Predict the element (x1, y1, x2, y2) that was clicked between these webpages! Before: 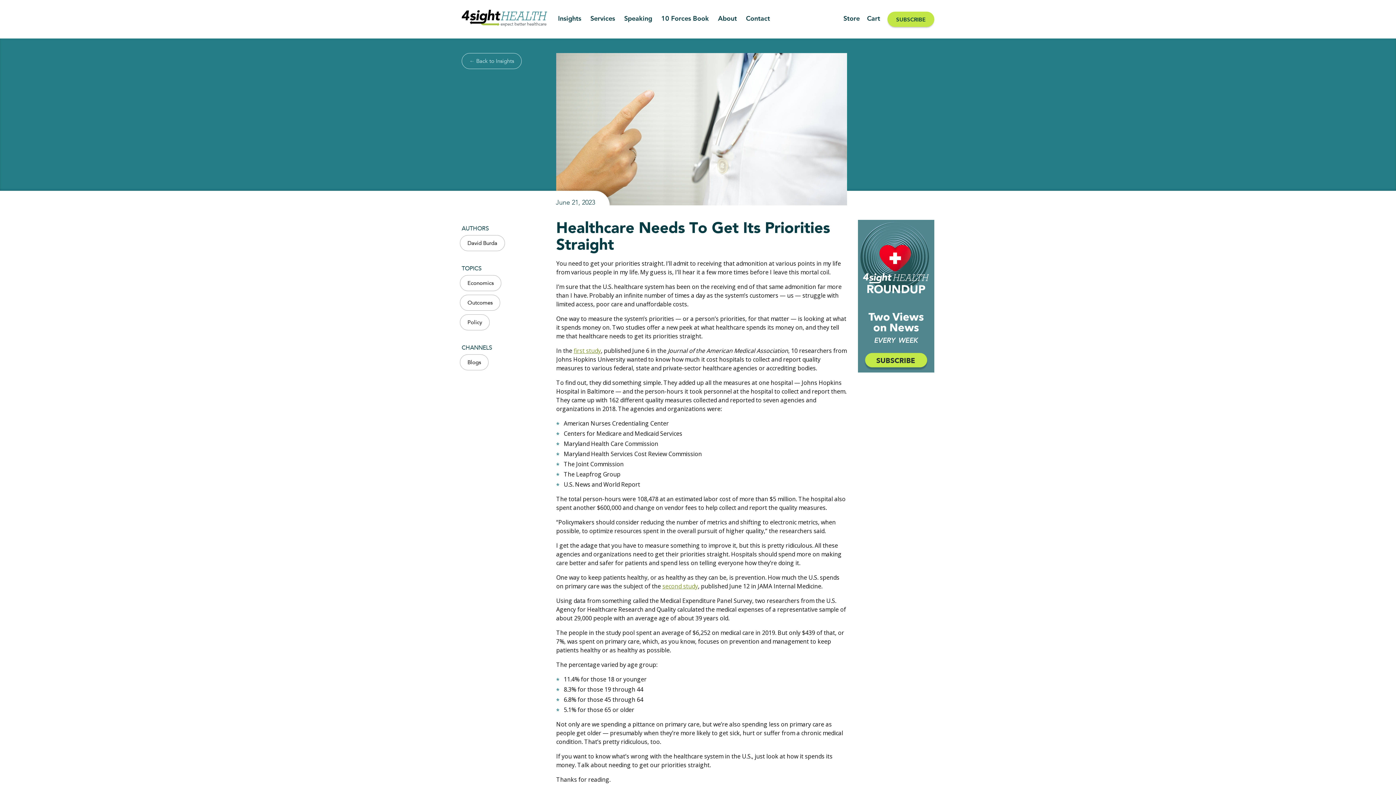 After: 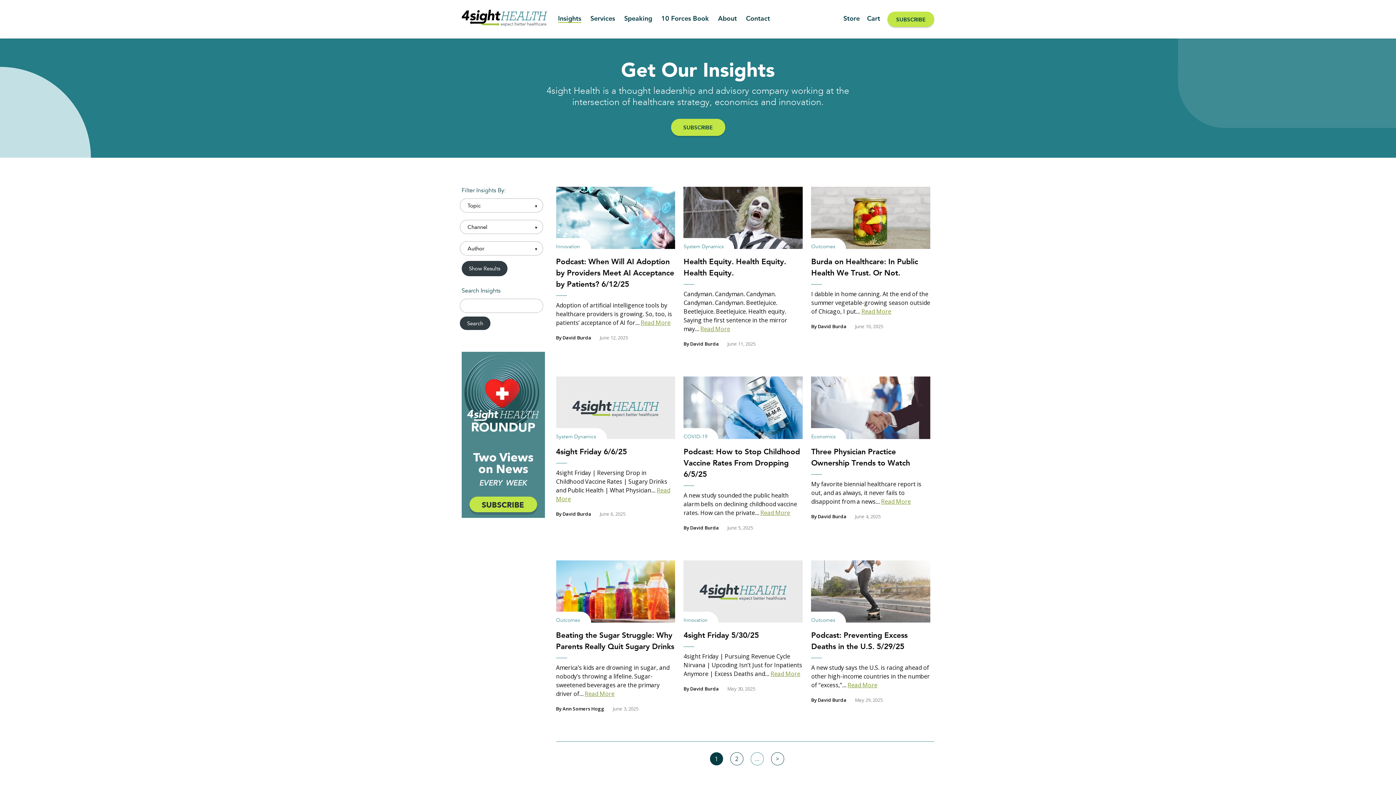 Action: label: Insights bbox: (558, 14, 581, 23)